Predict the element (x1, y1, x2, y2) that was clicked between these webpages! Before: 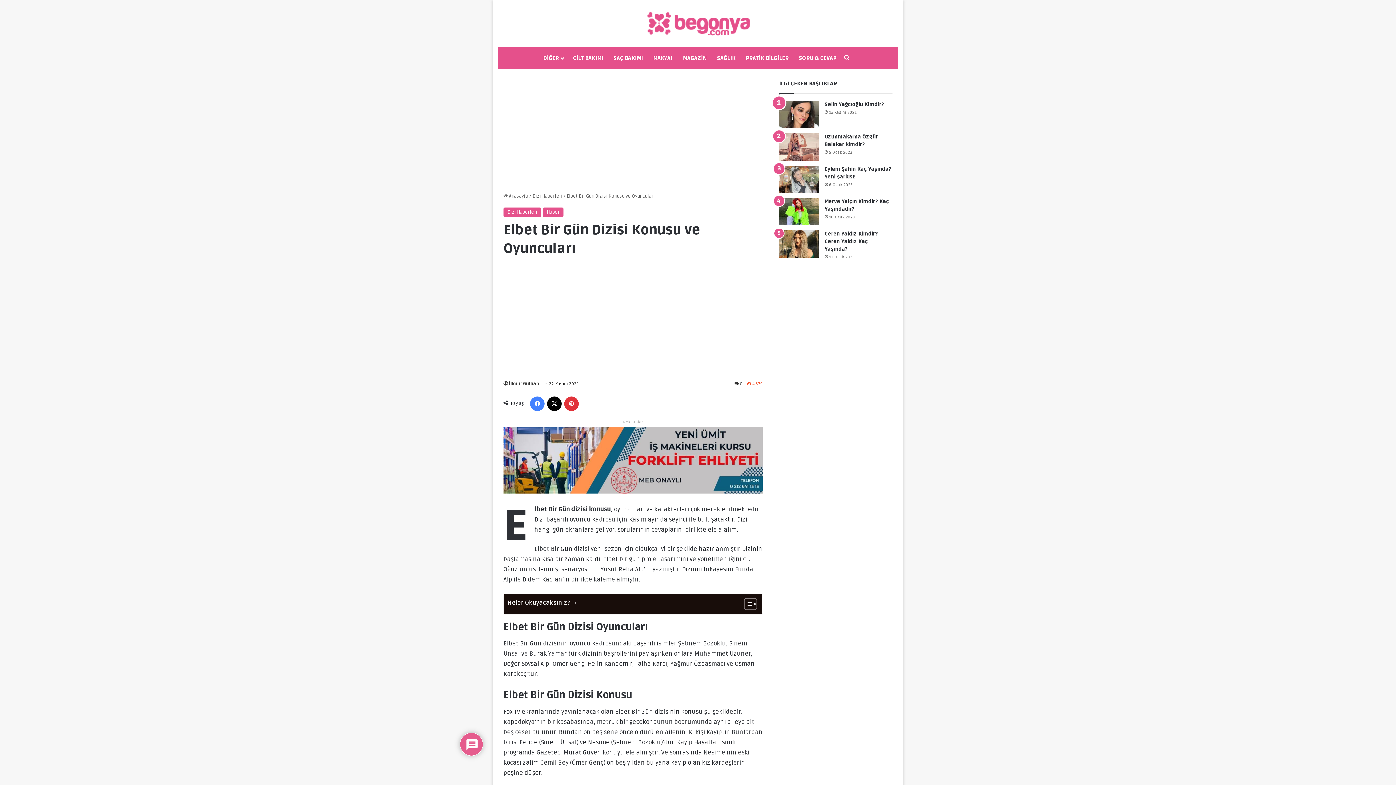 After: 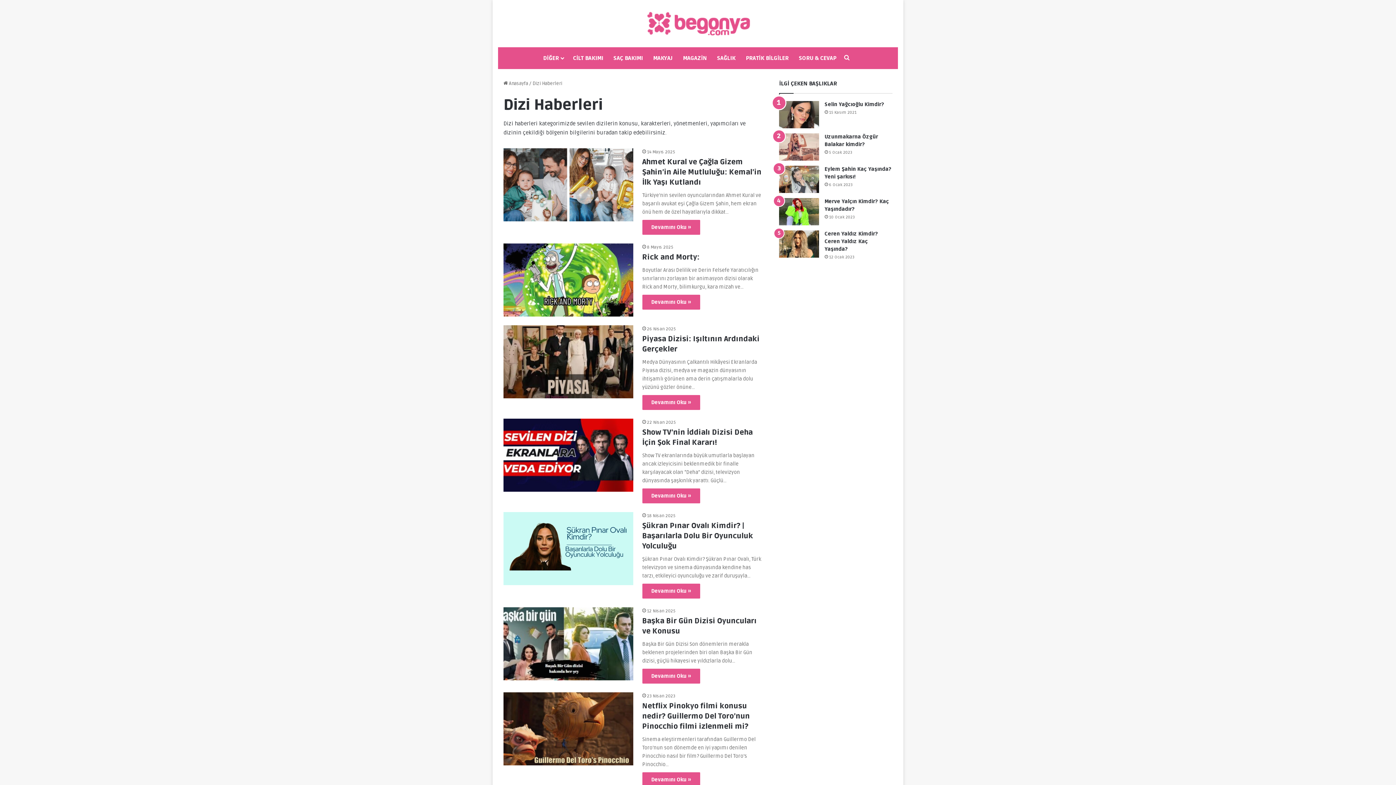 Action: bbox: (532, 193, 562, 199) label: Dizi Haberleri